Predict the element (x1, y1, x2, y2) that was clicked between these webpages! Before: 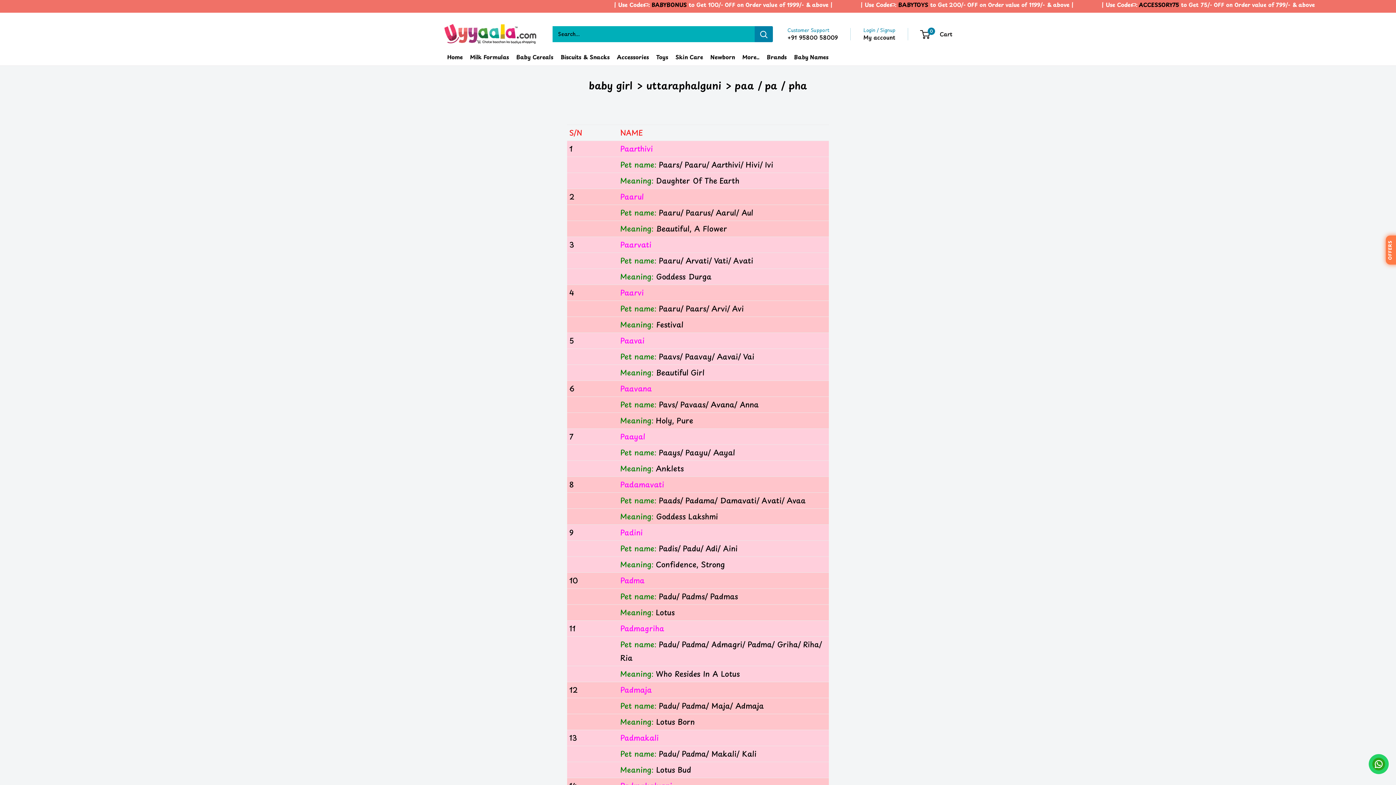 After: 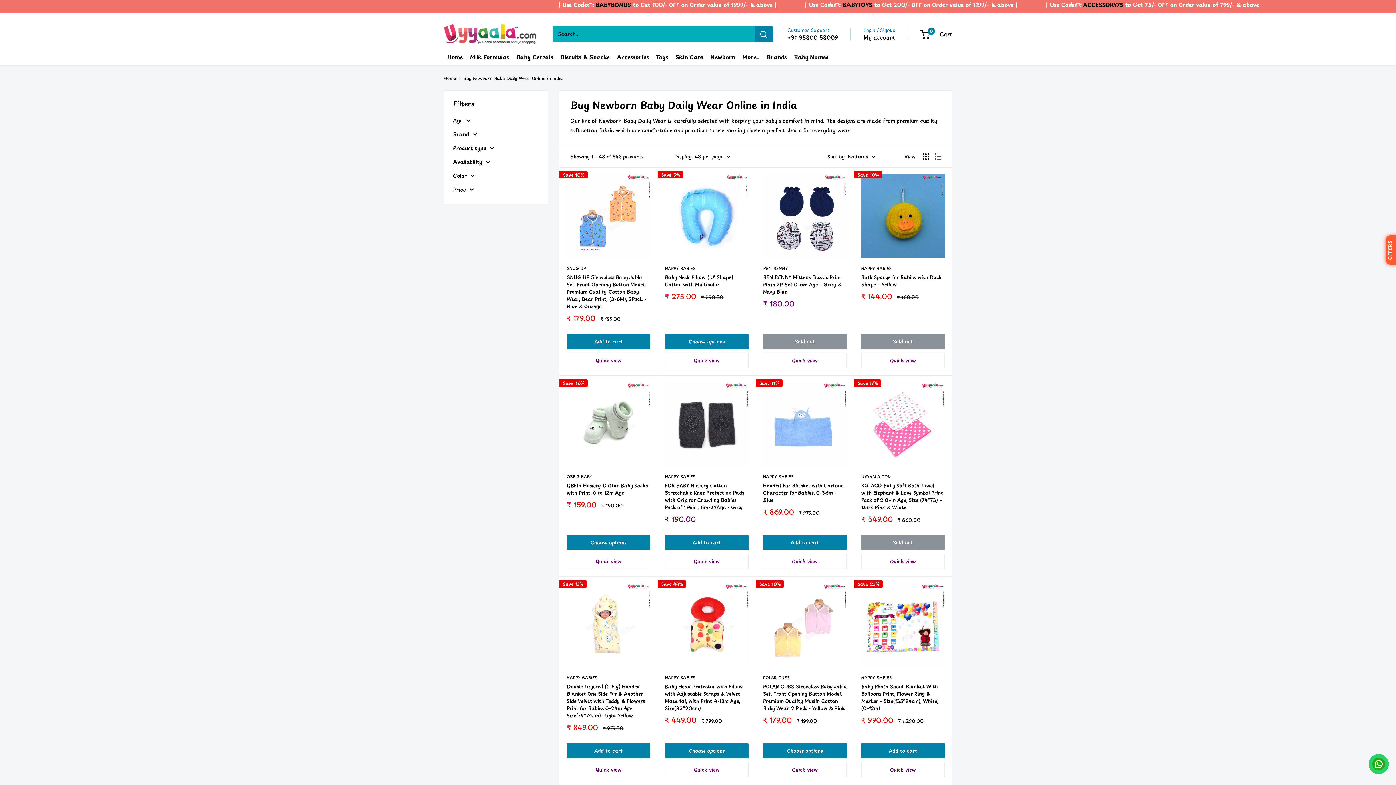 Action: label: Newborn bbox: (706, 48, 738, 65)